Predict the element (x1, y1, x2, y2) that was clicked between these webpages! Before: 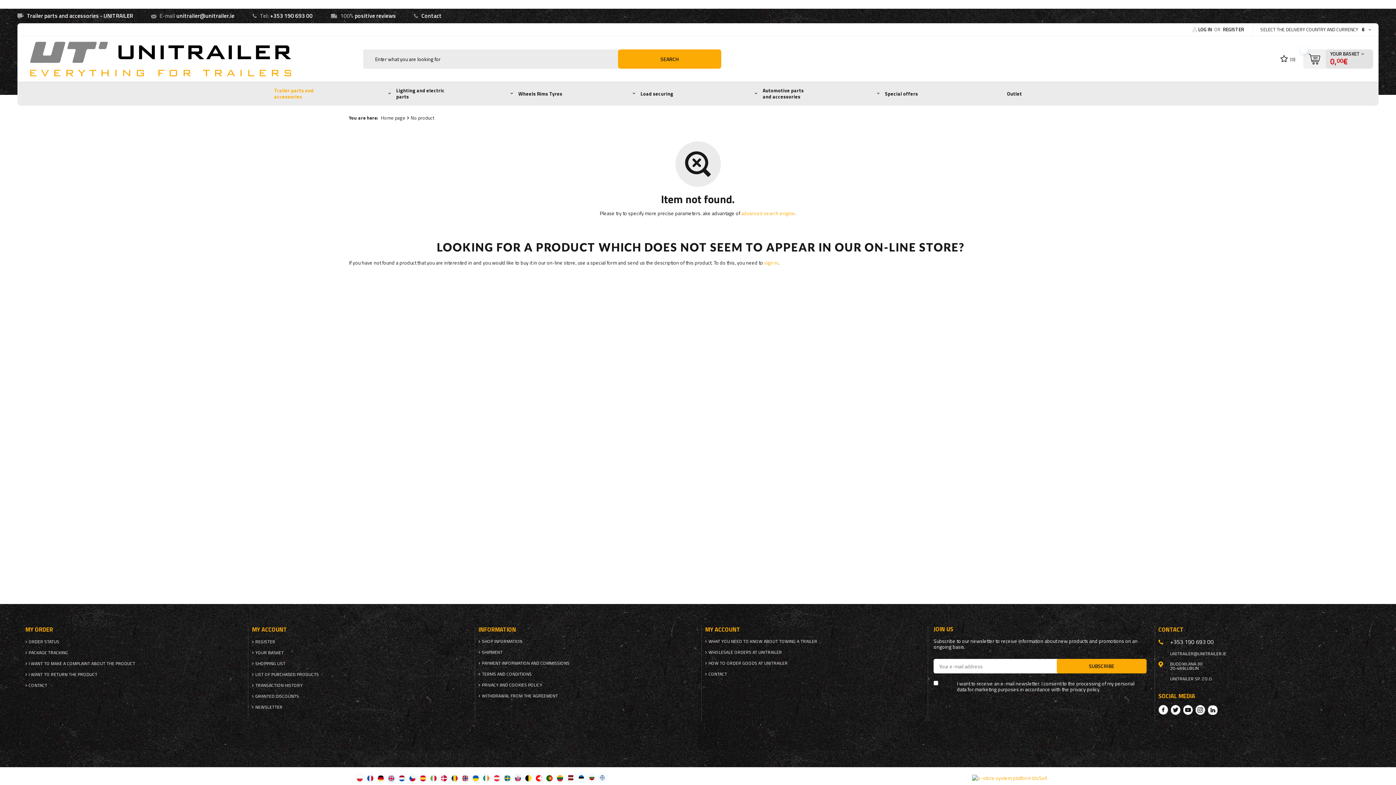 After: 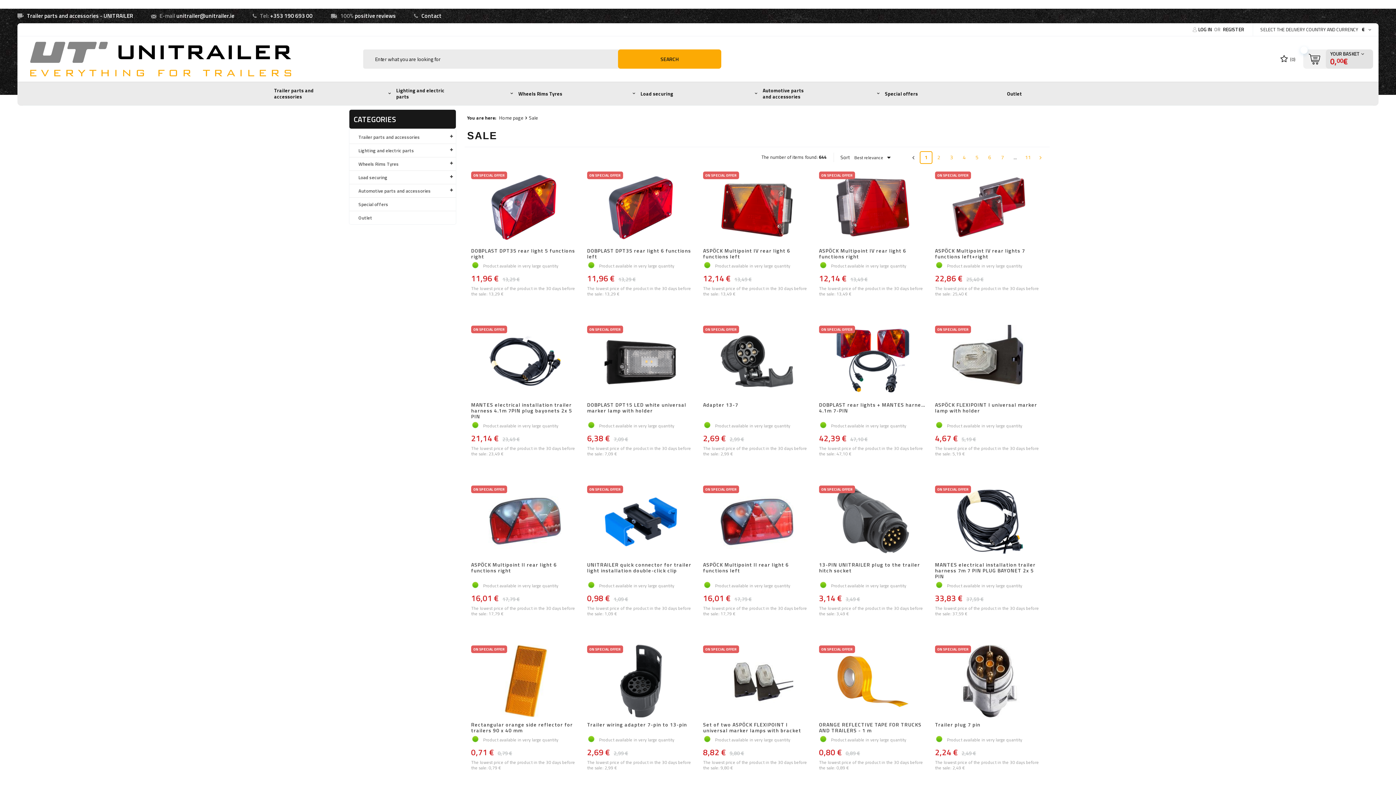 Action: label: Special offers bbox: (881, 85, 932, 102)